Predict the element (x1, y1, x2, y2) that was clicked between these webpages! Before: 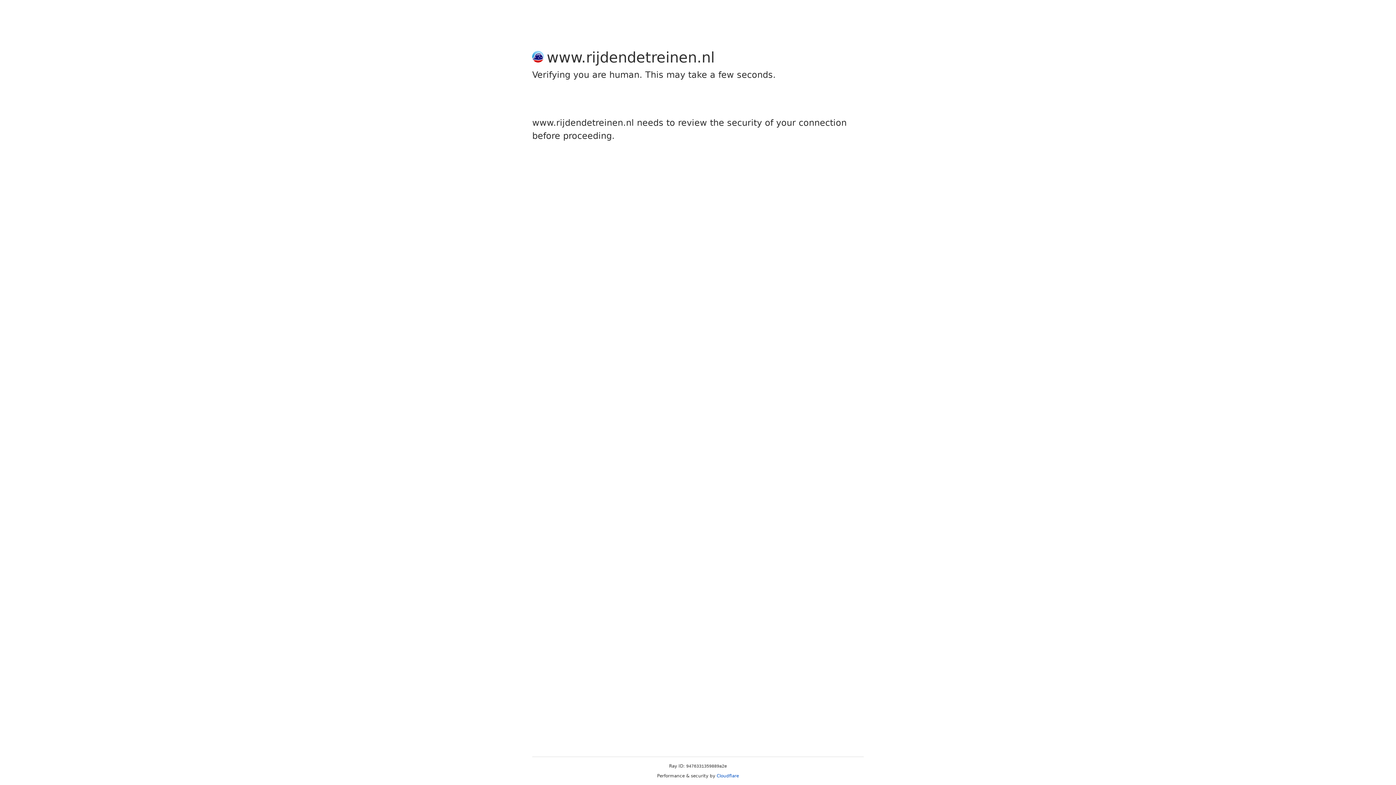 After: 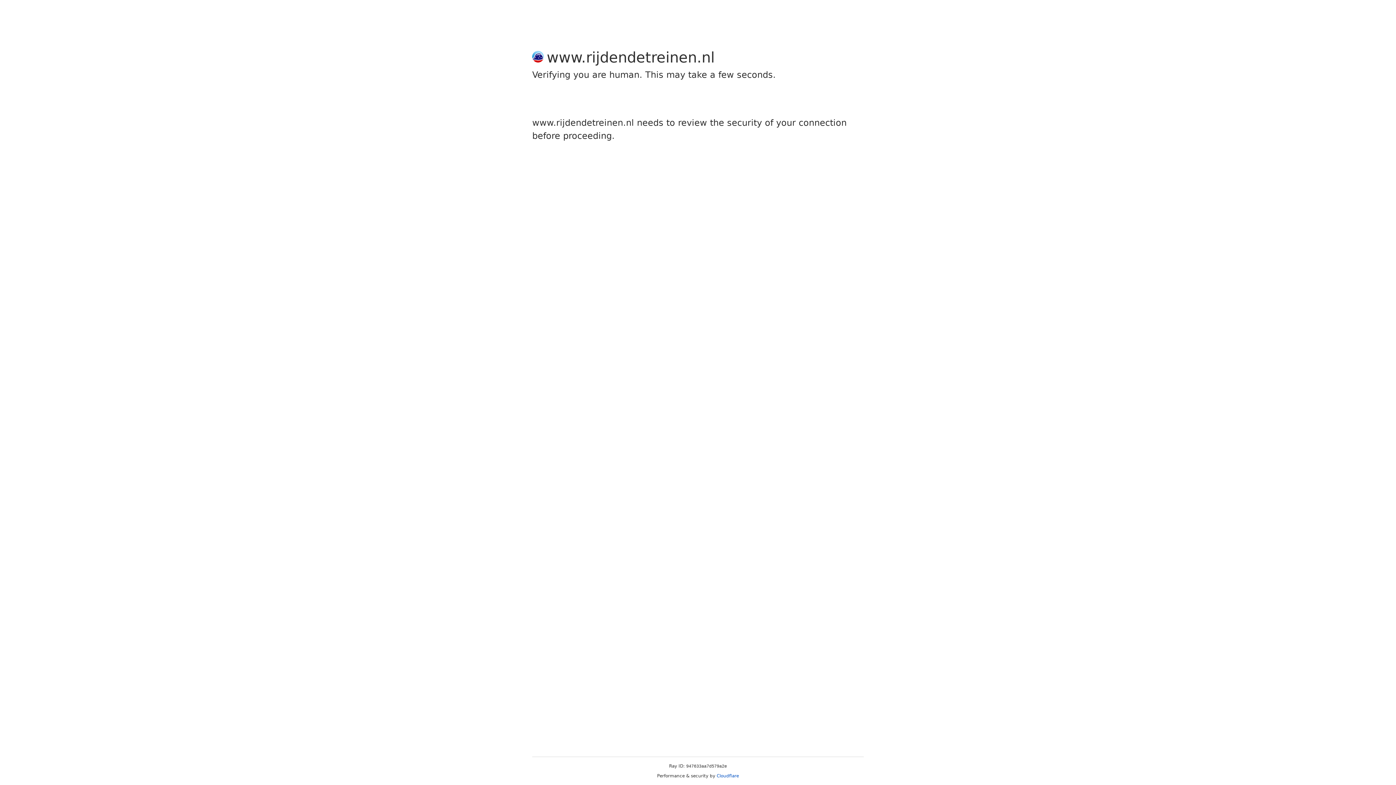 Action: label: Cloudflare bbox: (716, 773, 739, 778)